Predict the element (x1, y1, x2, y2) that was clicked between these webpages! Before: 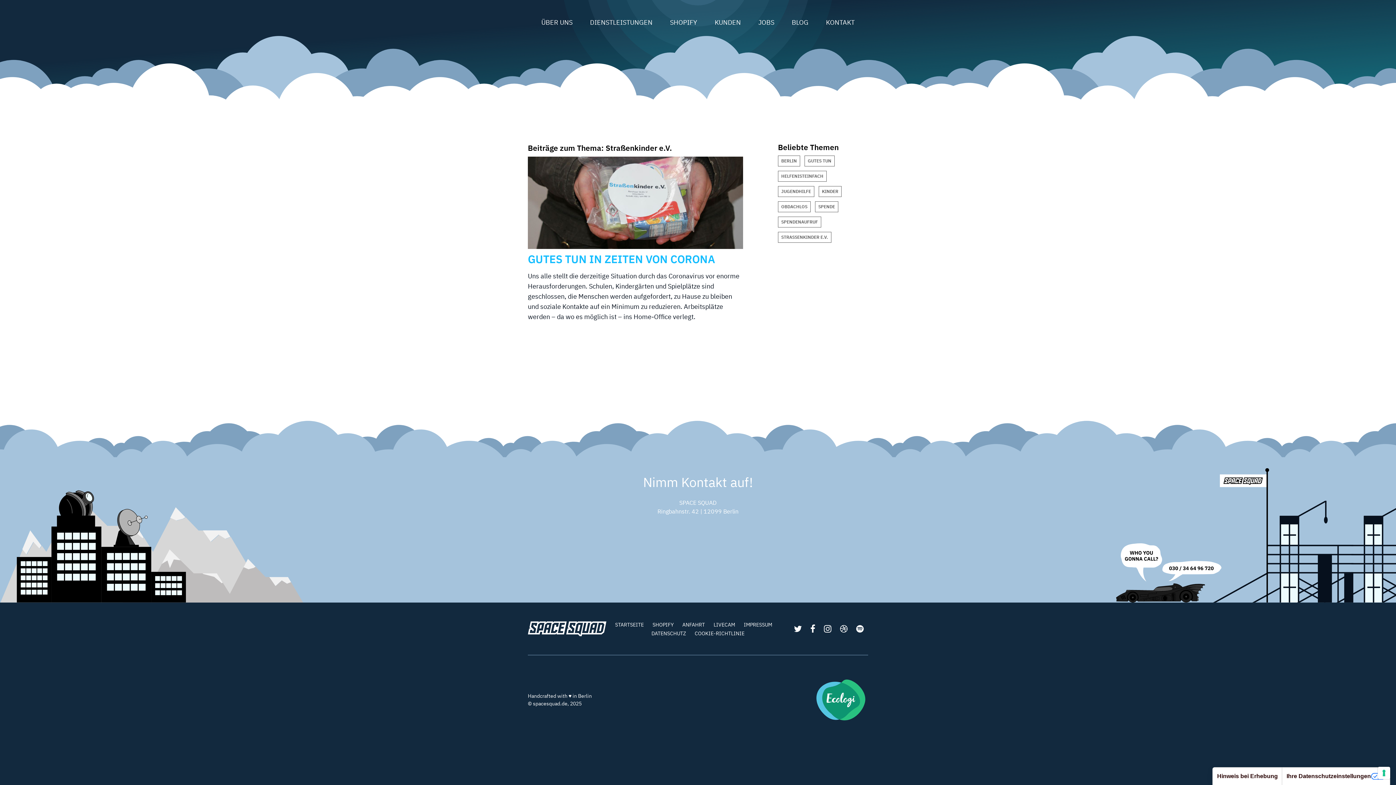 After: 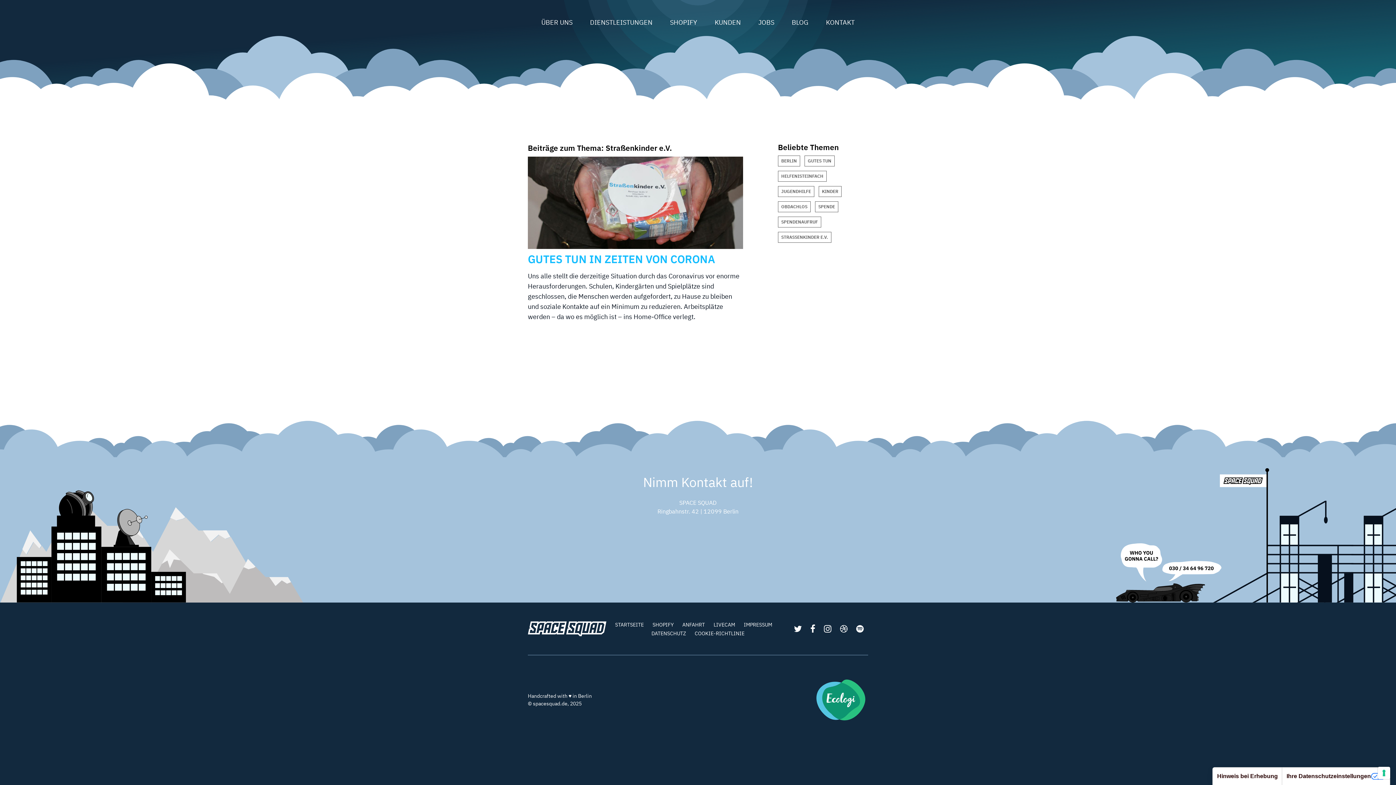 Action: label: SPACE SQUAD auf Instagram bbox: (823, 622, 832, 635)